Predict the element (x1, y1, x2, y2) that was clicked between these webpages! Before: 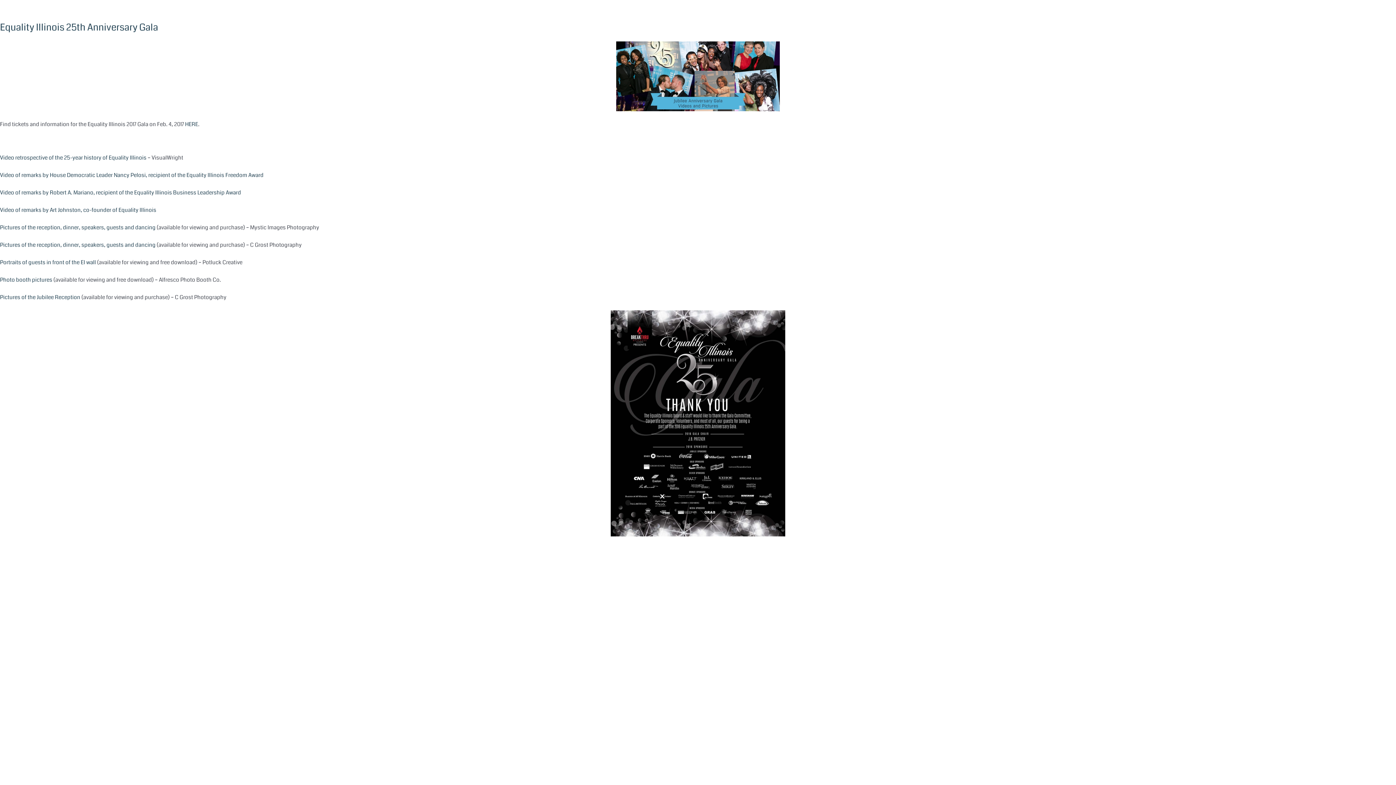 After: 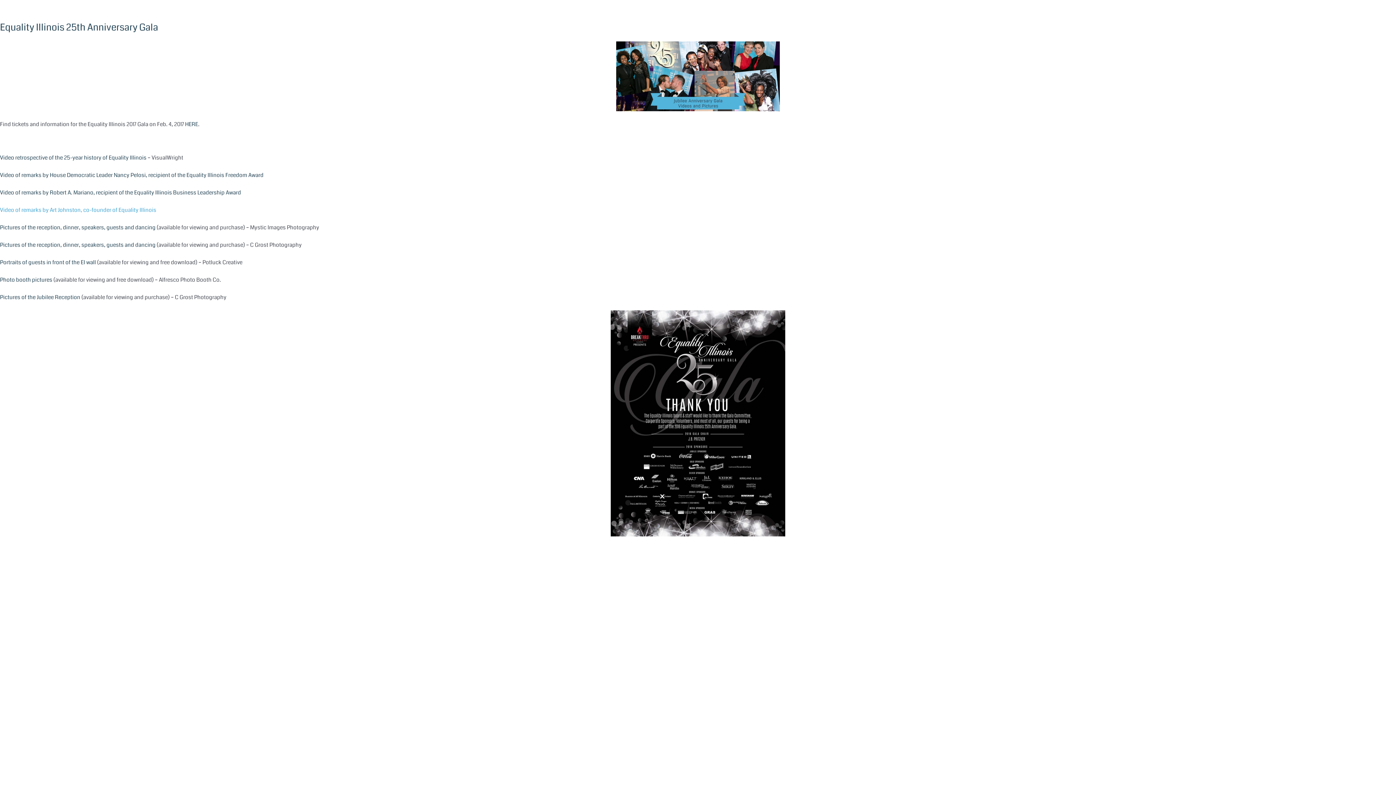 Action: label: Video of remarks by Art Johnston, co-founder of Equality Illinois bbox: (0, 206, 156, 214)